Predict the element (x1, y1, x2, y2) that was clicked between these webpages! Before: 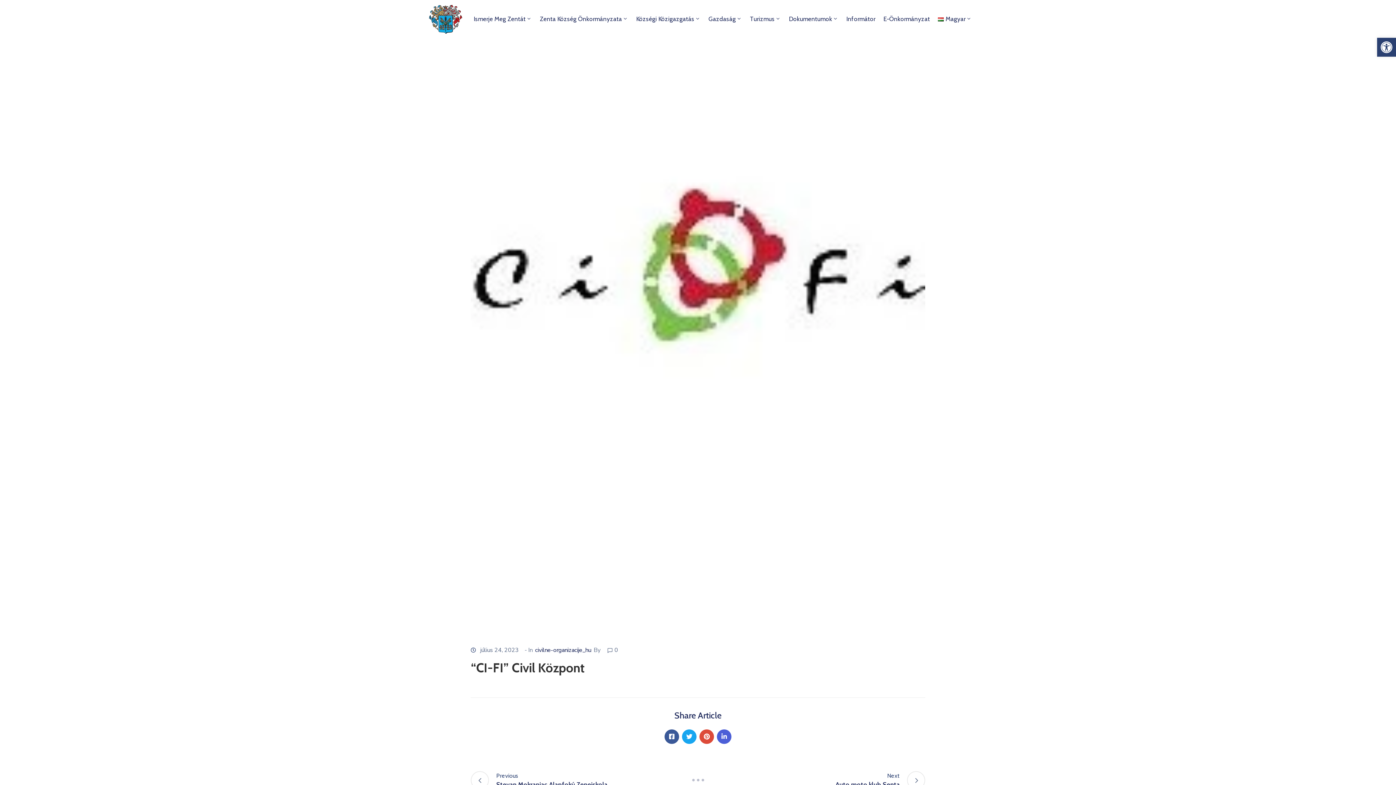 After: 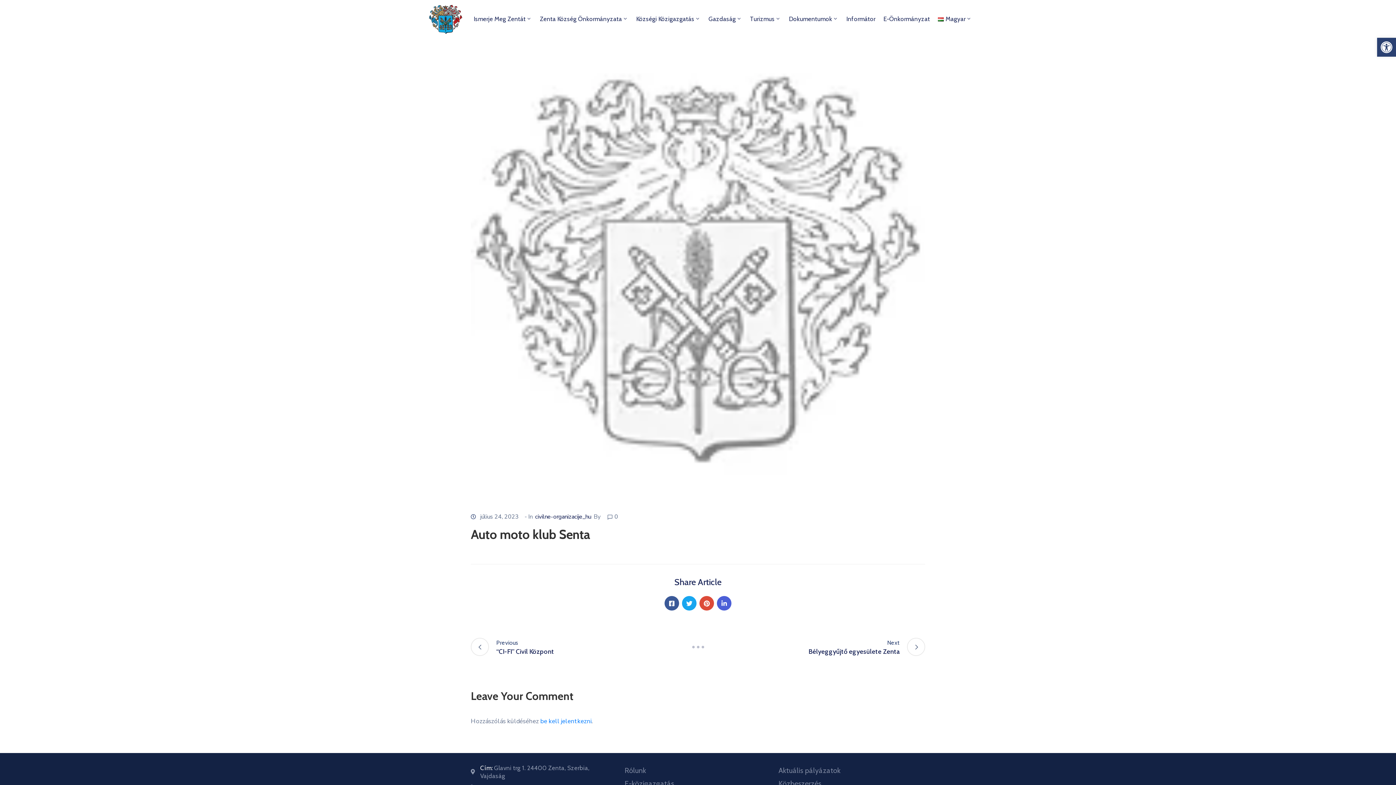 Action: bbox: (707, 771, 925, 789) label: Next
Auto moto klub Senta